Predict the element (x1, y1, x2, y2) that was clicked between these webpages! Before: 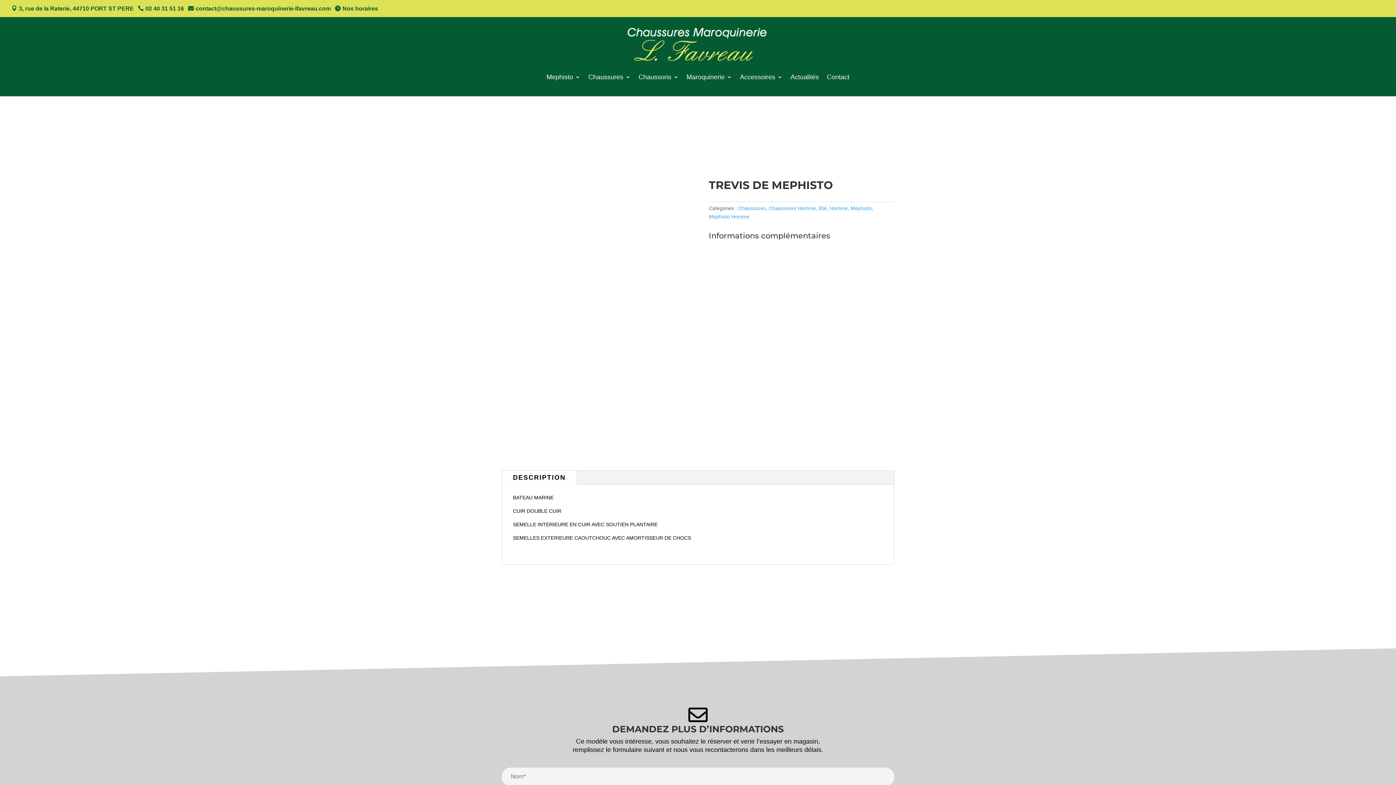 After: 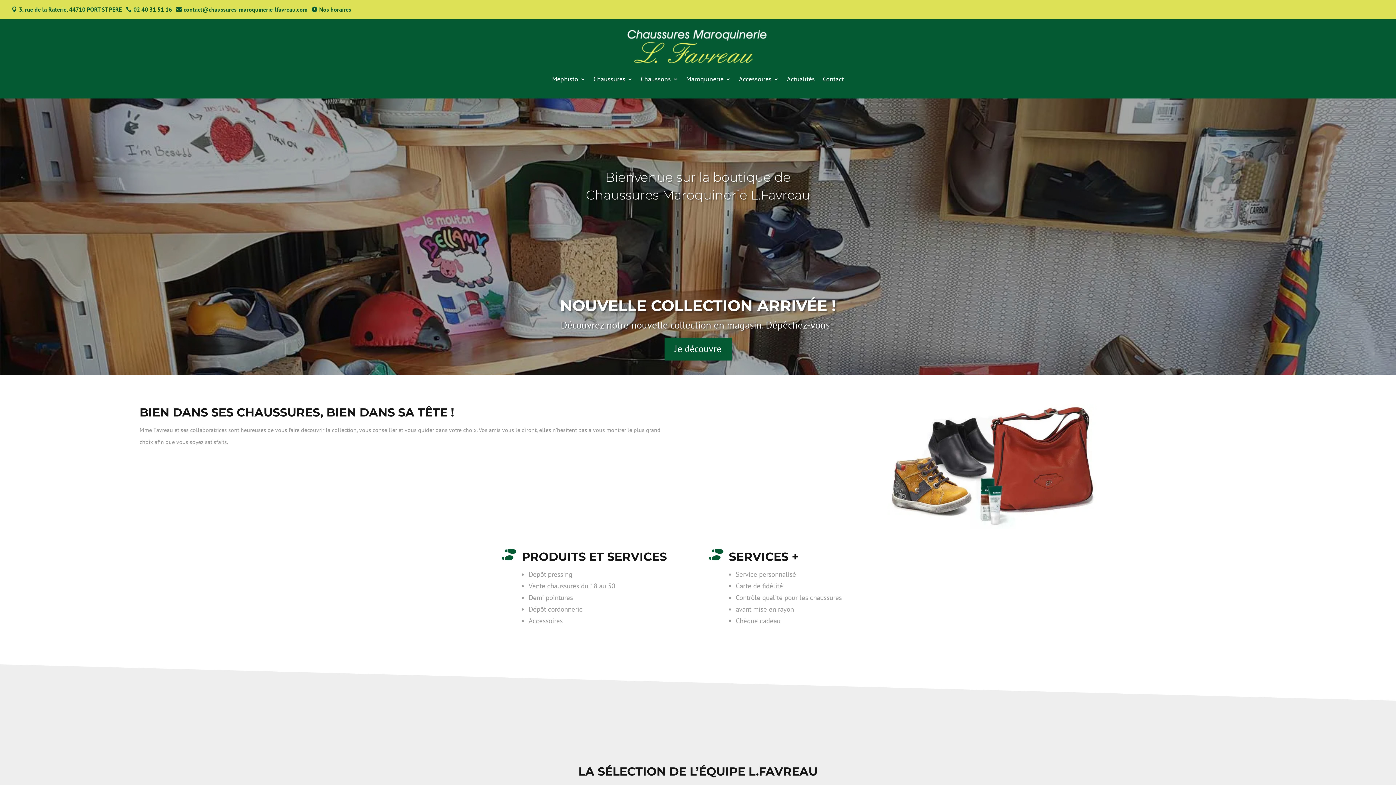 Action: bbox: (625, 25, 770, 63)